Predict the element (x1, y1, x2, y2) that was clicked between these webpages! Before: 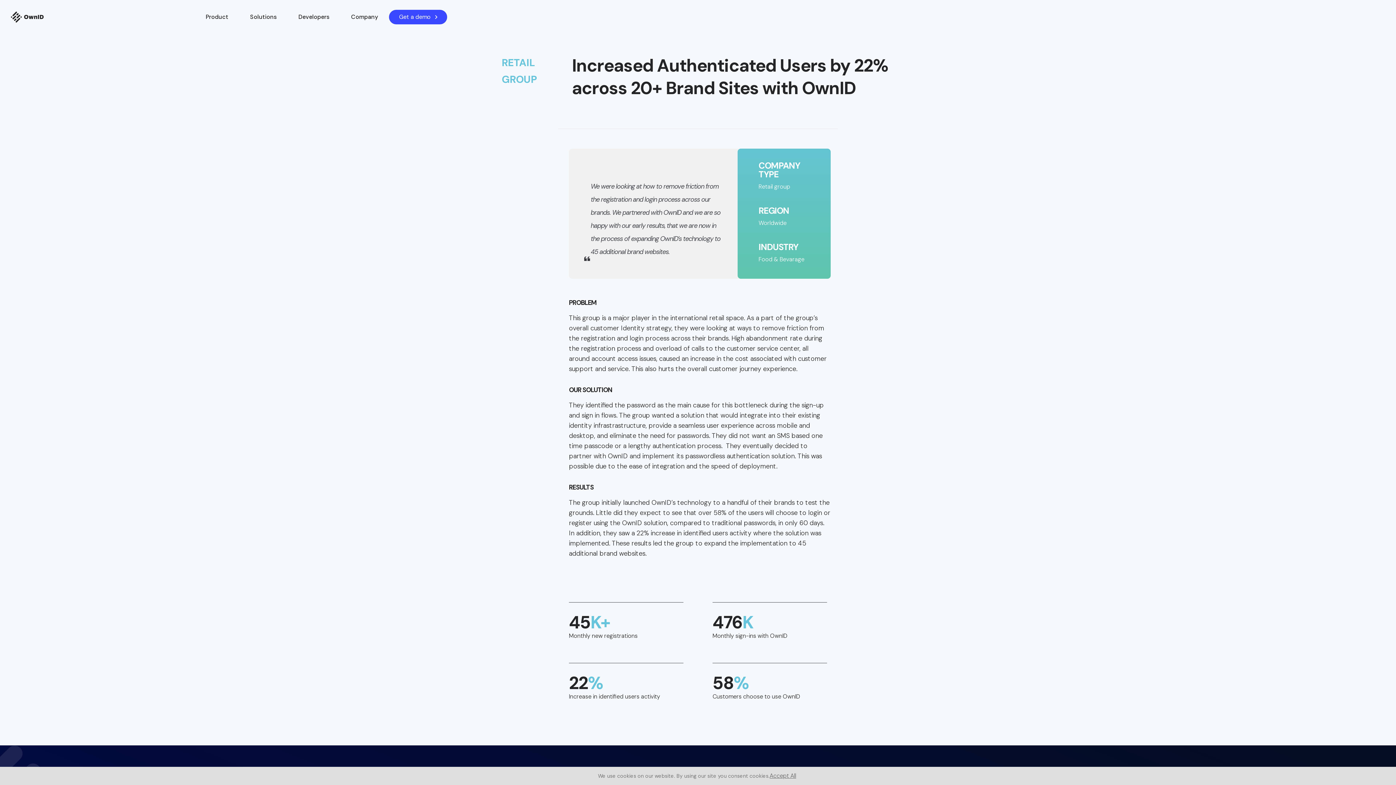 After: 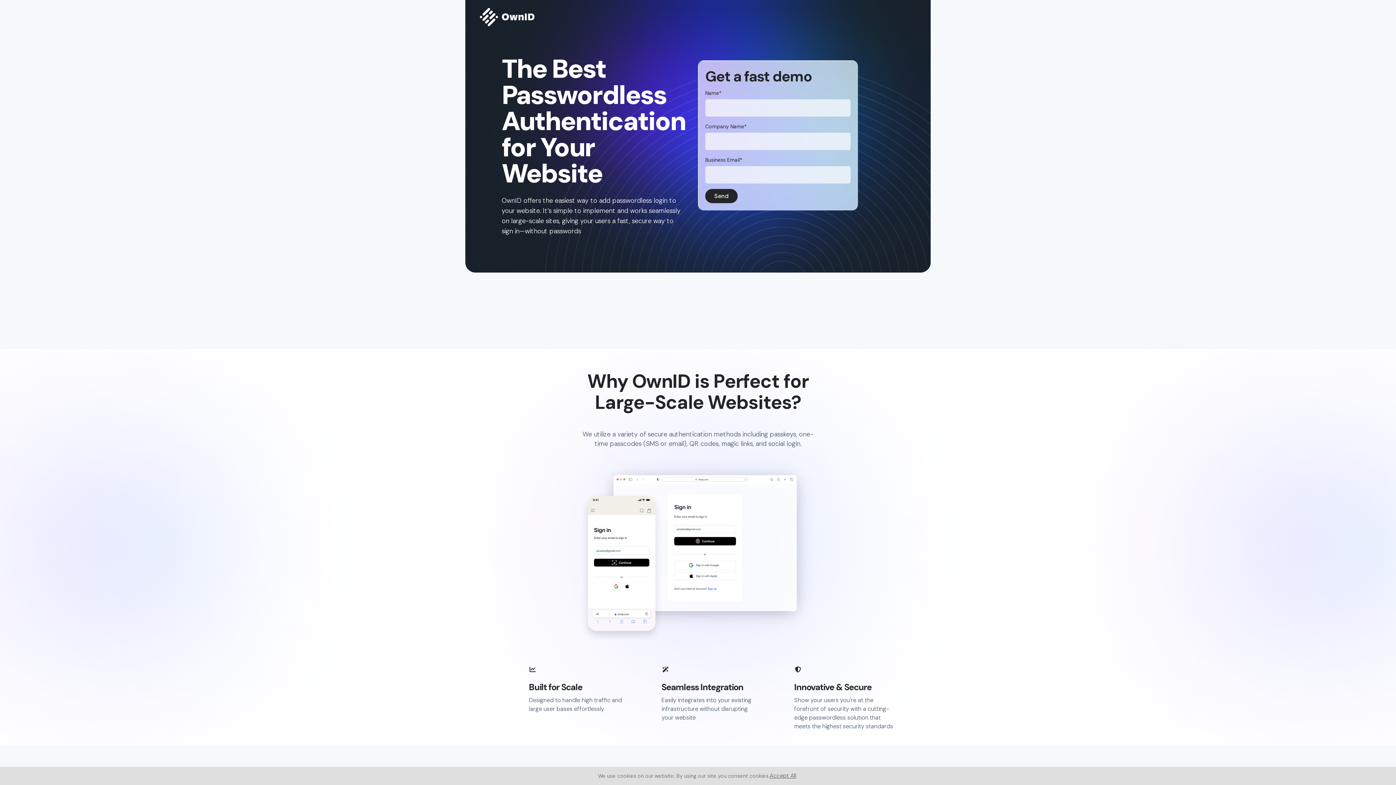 Action: bbox: (389, 9, 447, 24) label: Get a demo